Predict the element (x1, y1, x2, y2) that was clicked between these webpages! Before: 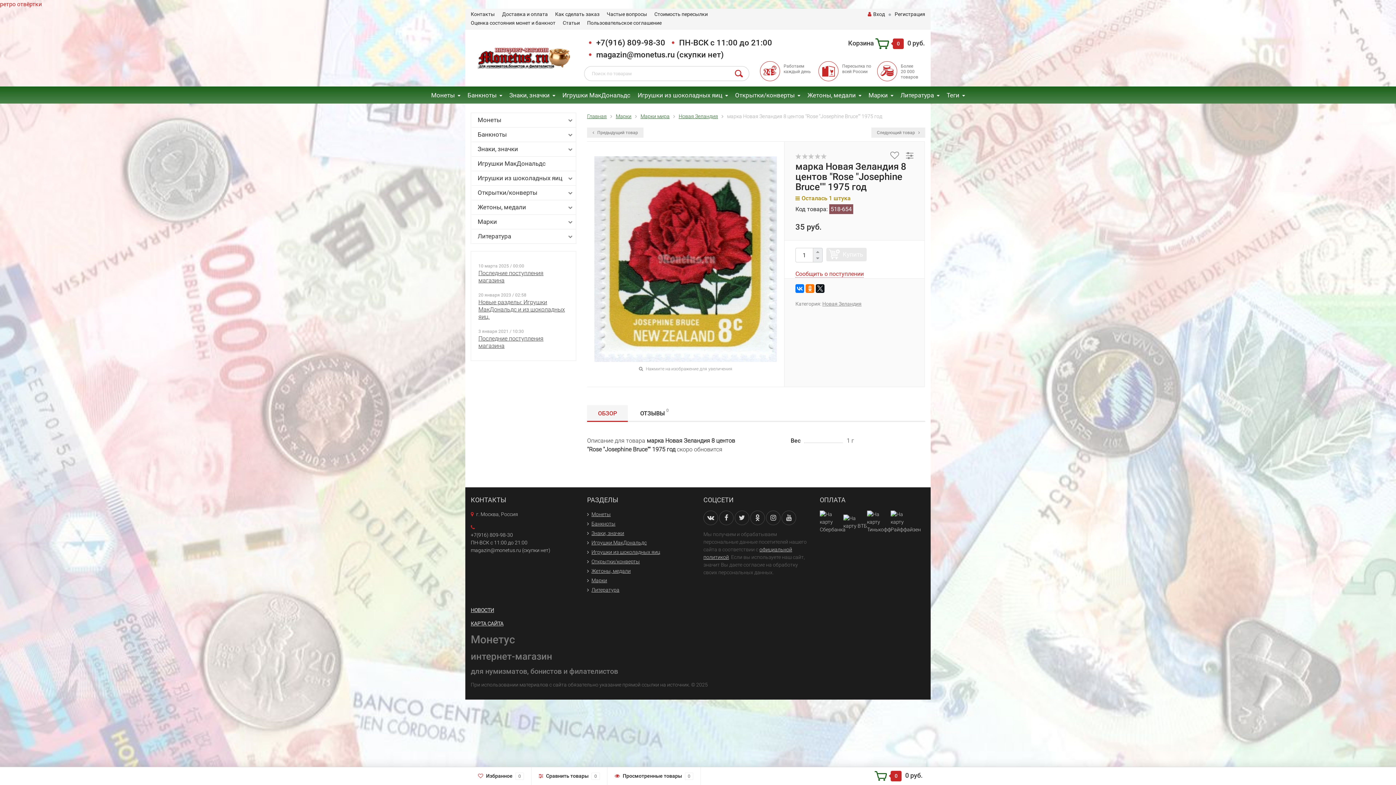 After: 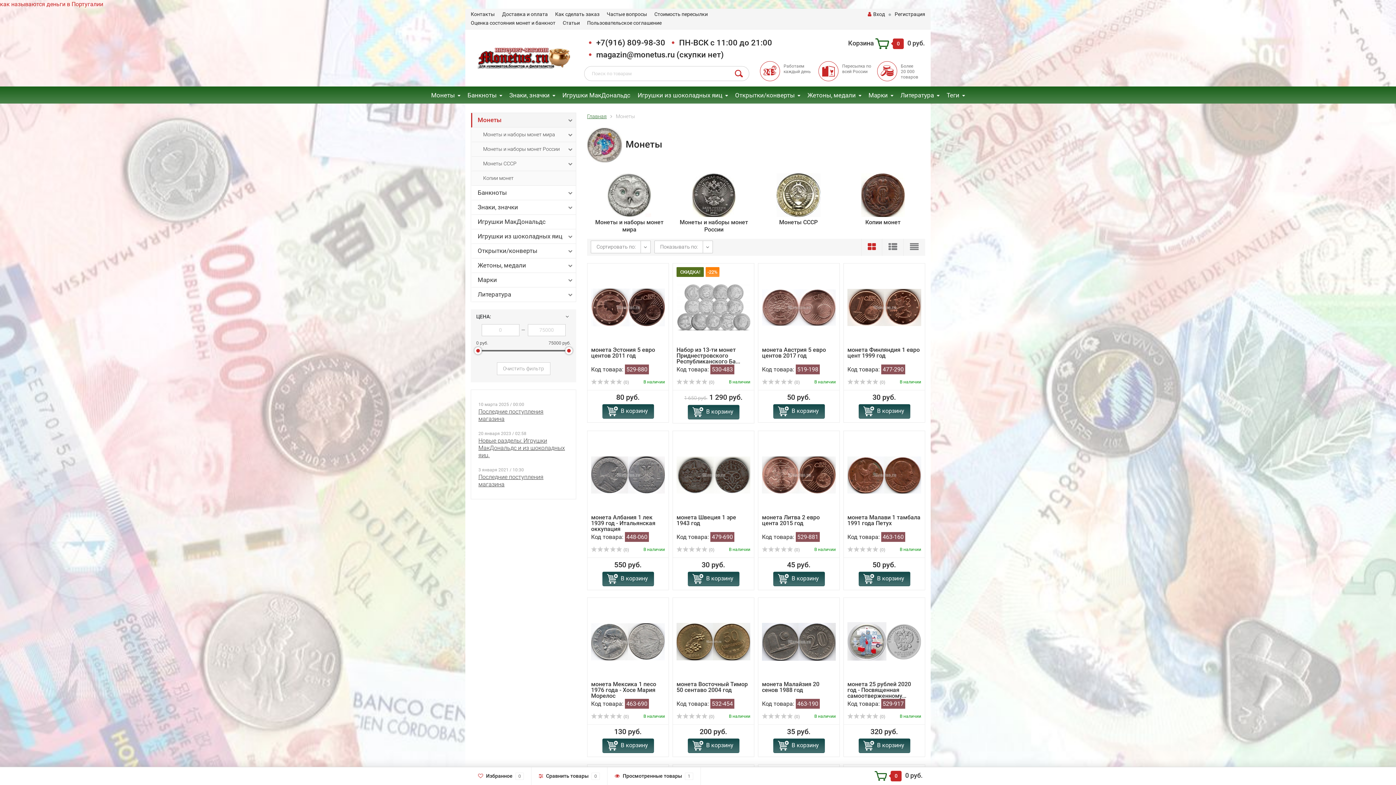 Action: label: Монеты bbox: (427, 86, 464, 103)